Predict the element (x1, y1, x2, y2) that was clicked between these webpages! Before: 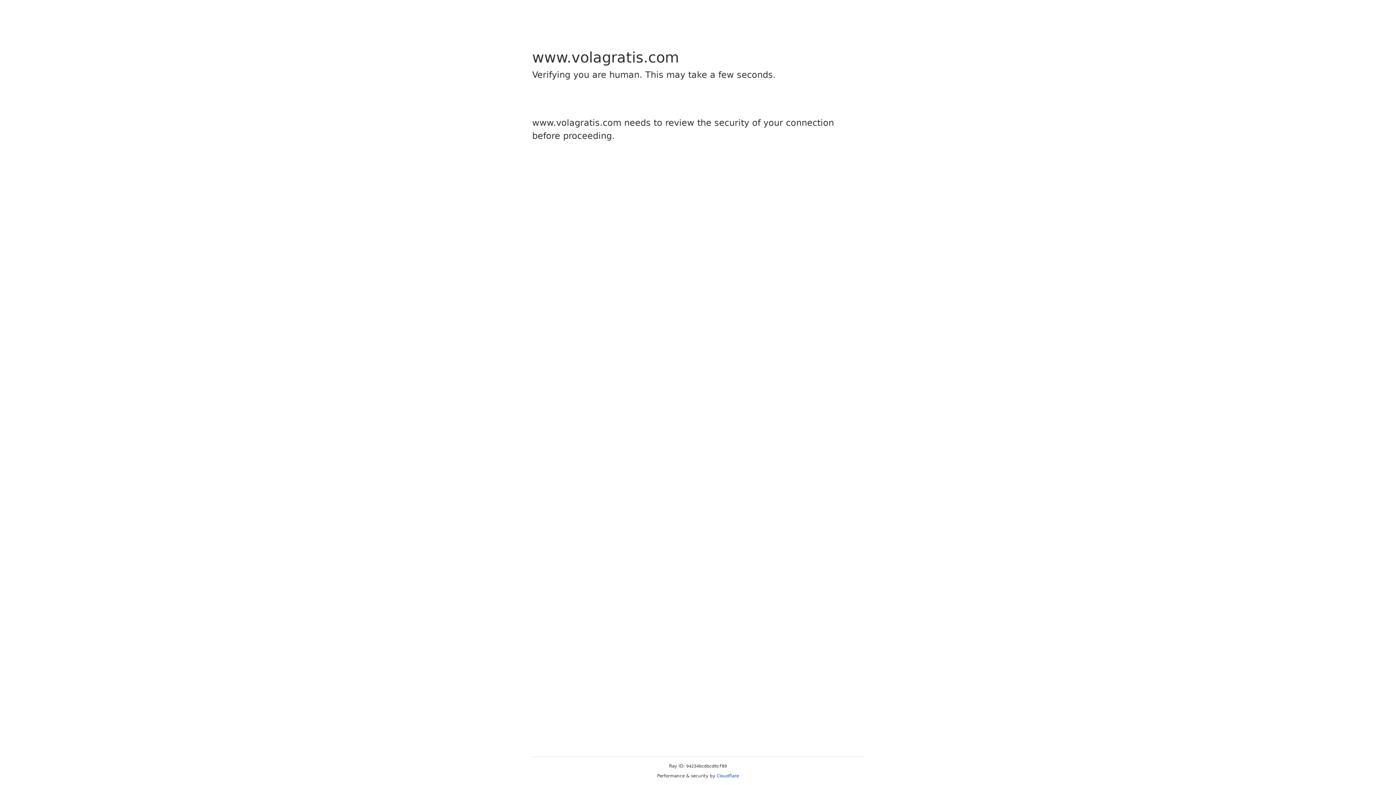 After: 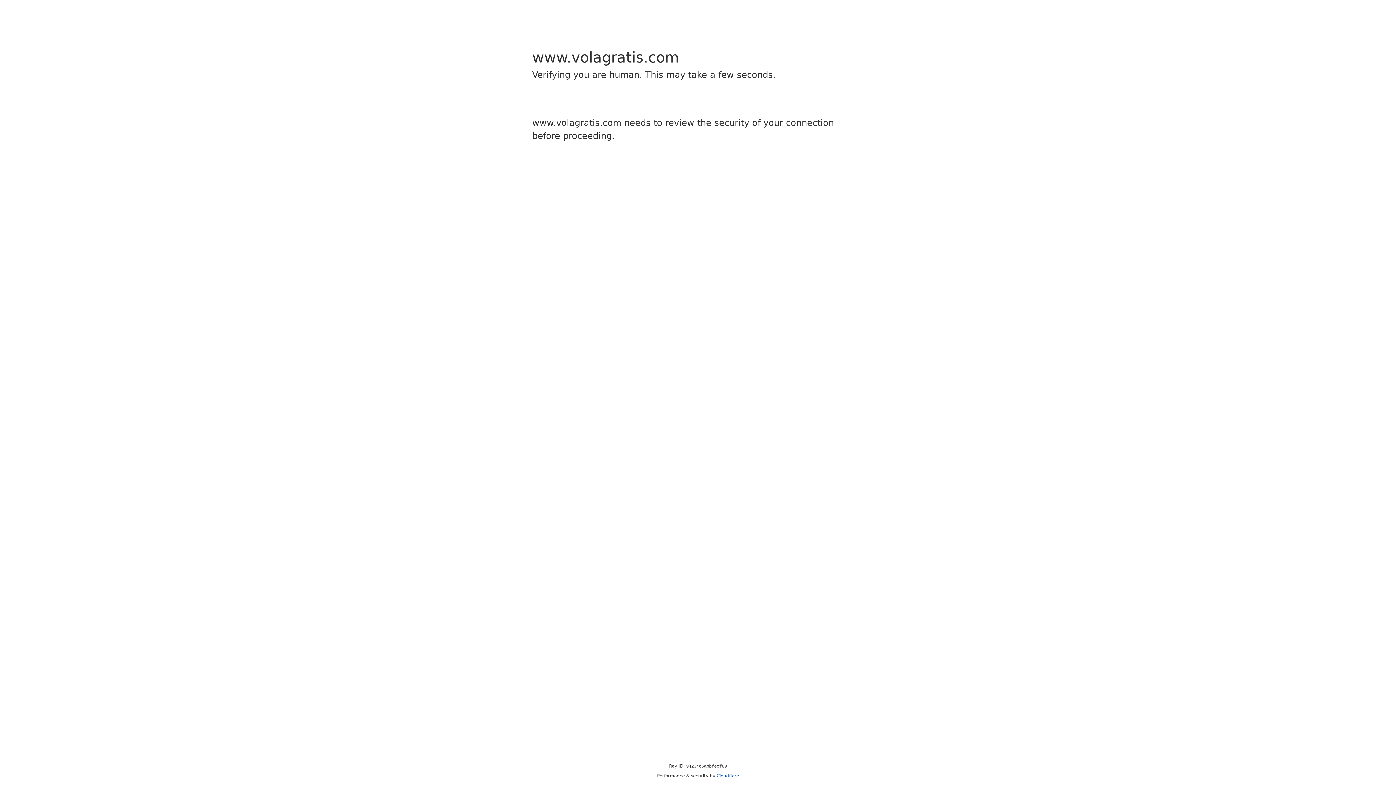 Action: label: Cloudflare bbox: (716, 773, 739, 778)